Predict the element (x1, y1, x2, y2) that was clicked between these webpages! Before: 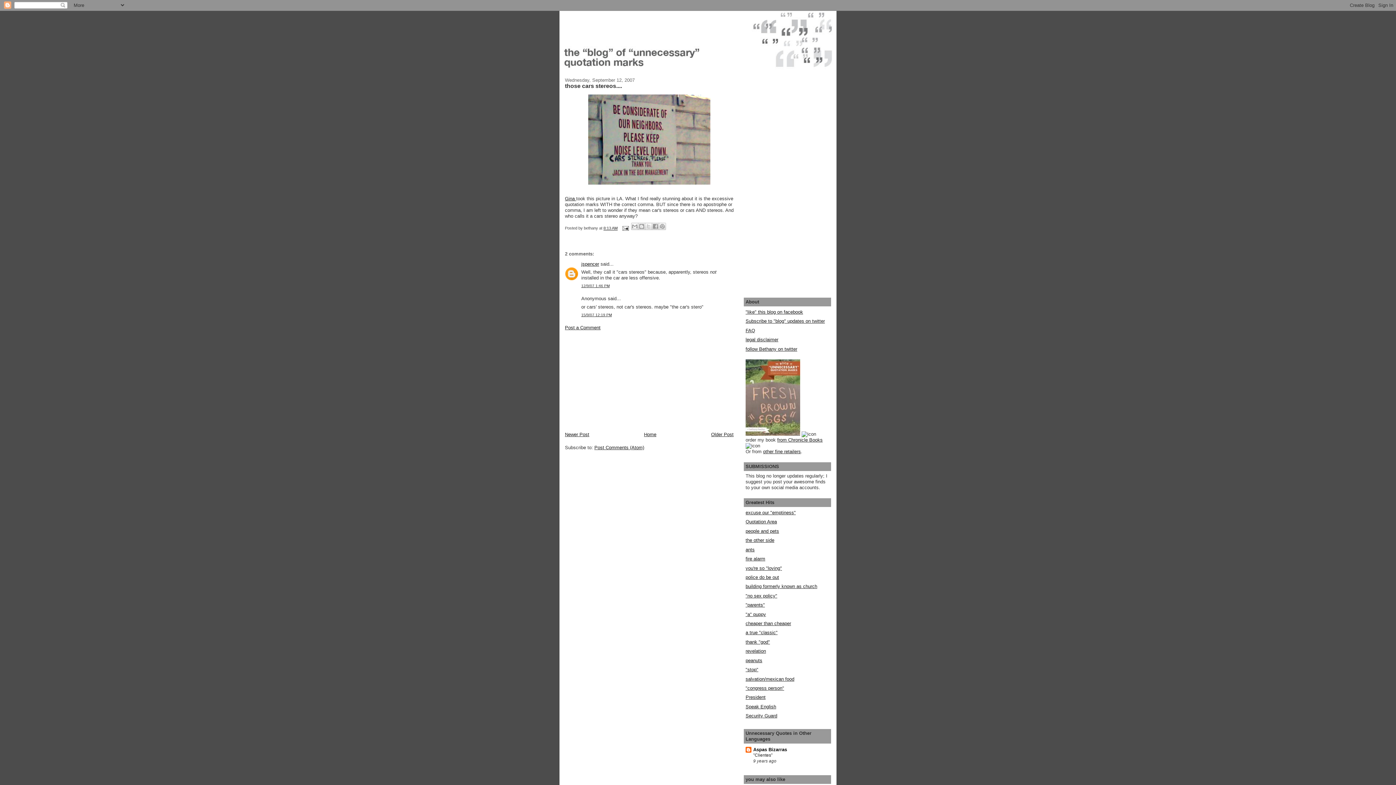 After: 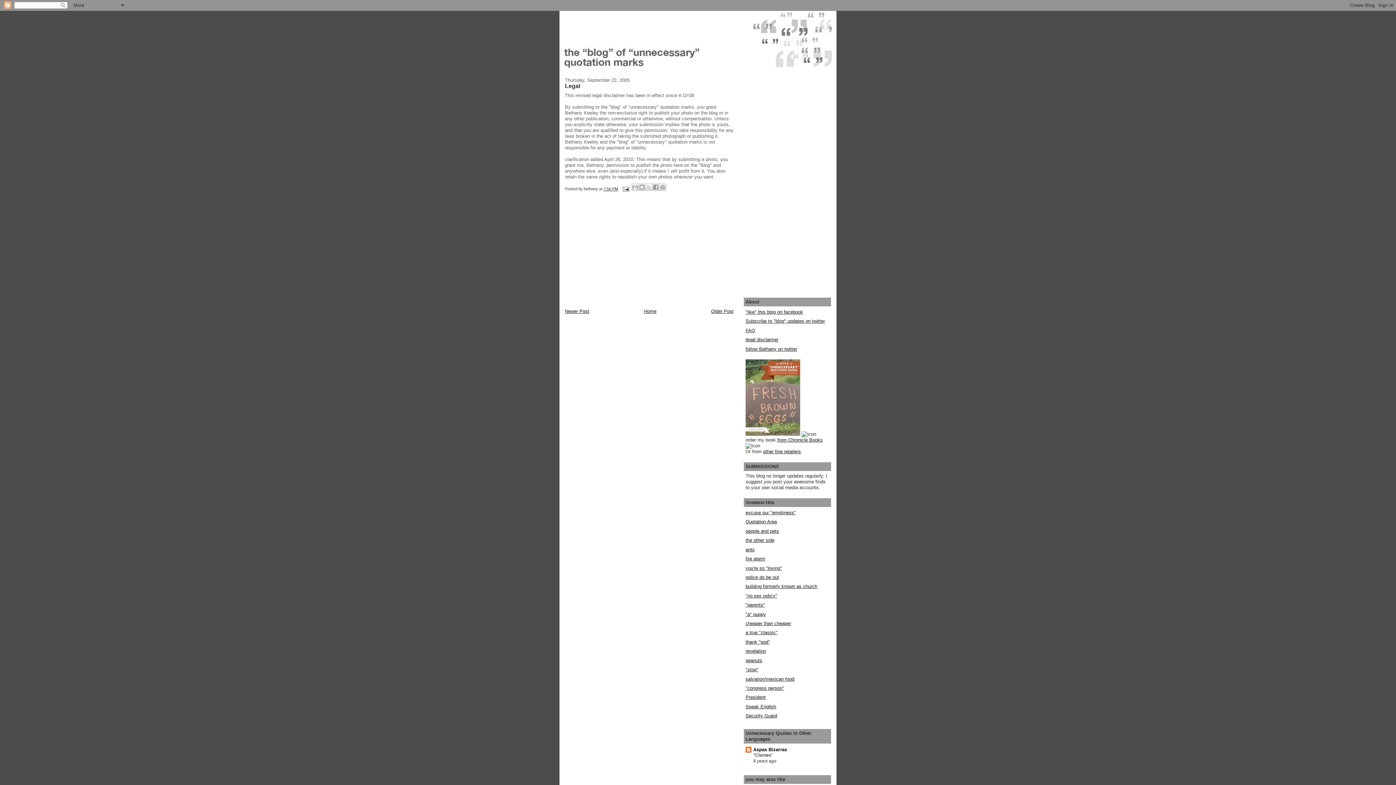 Action: bbox: (745, 337, 778, 342) label: legal disclaimer